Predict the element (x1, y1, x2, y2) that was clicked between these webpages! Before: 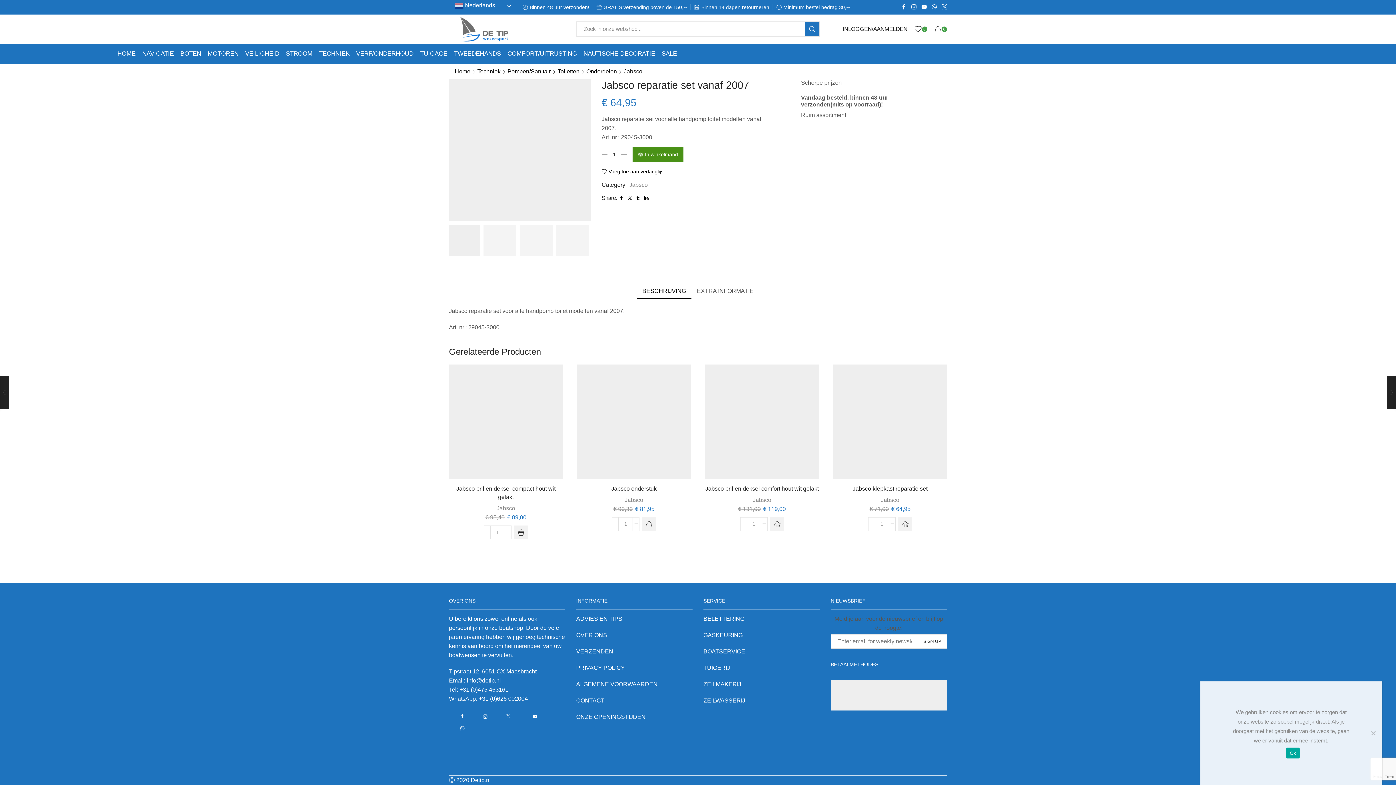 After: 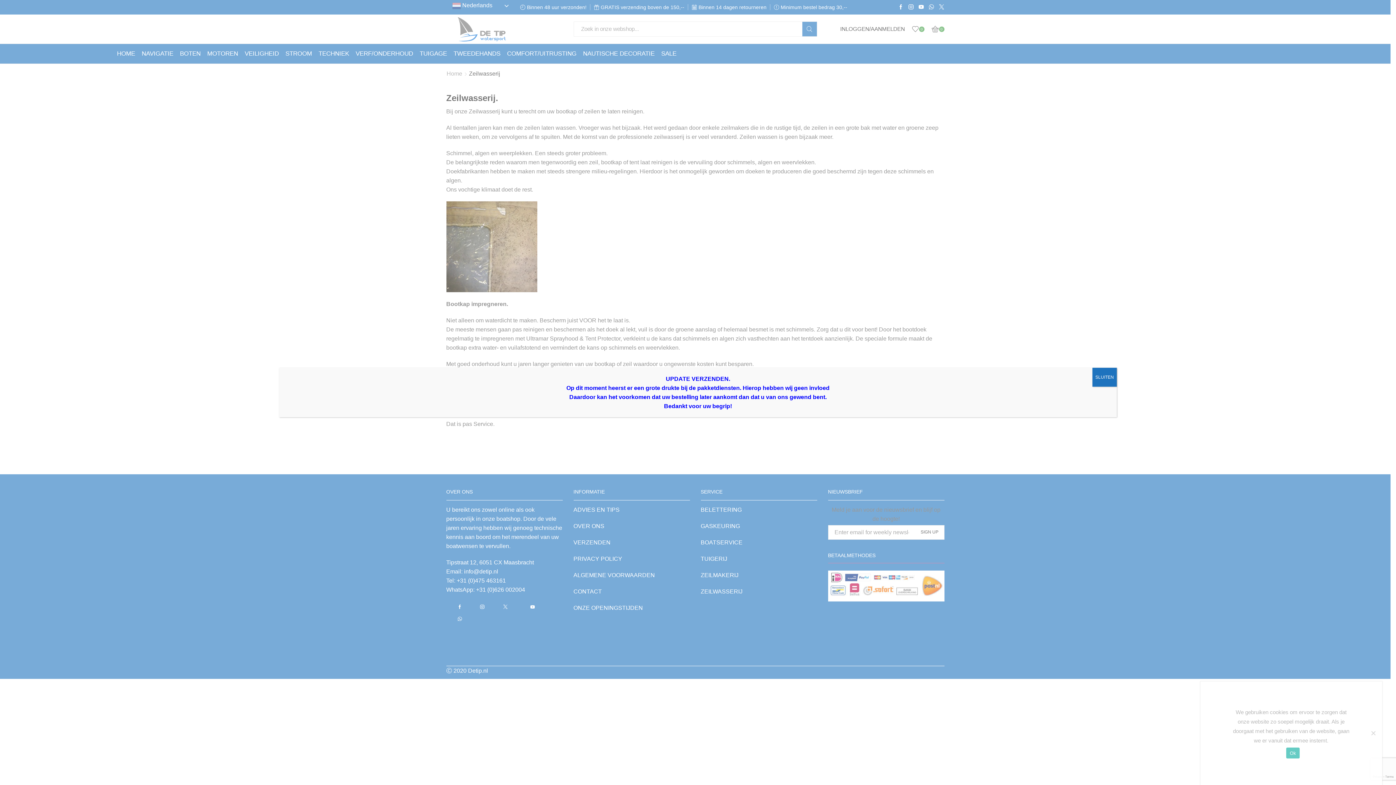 Action: label: ZEILWASSERIJ bbox: (703, 697, 745, 704)